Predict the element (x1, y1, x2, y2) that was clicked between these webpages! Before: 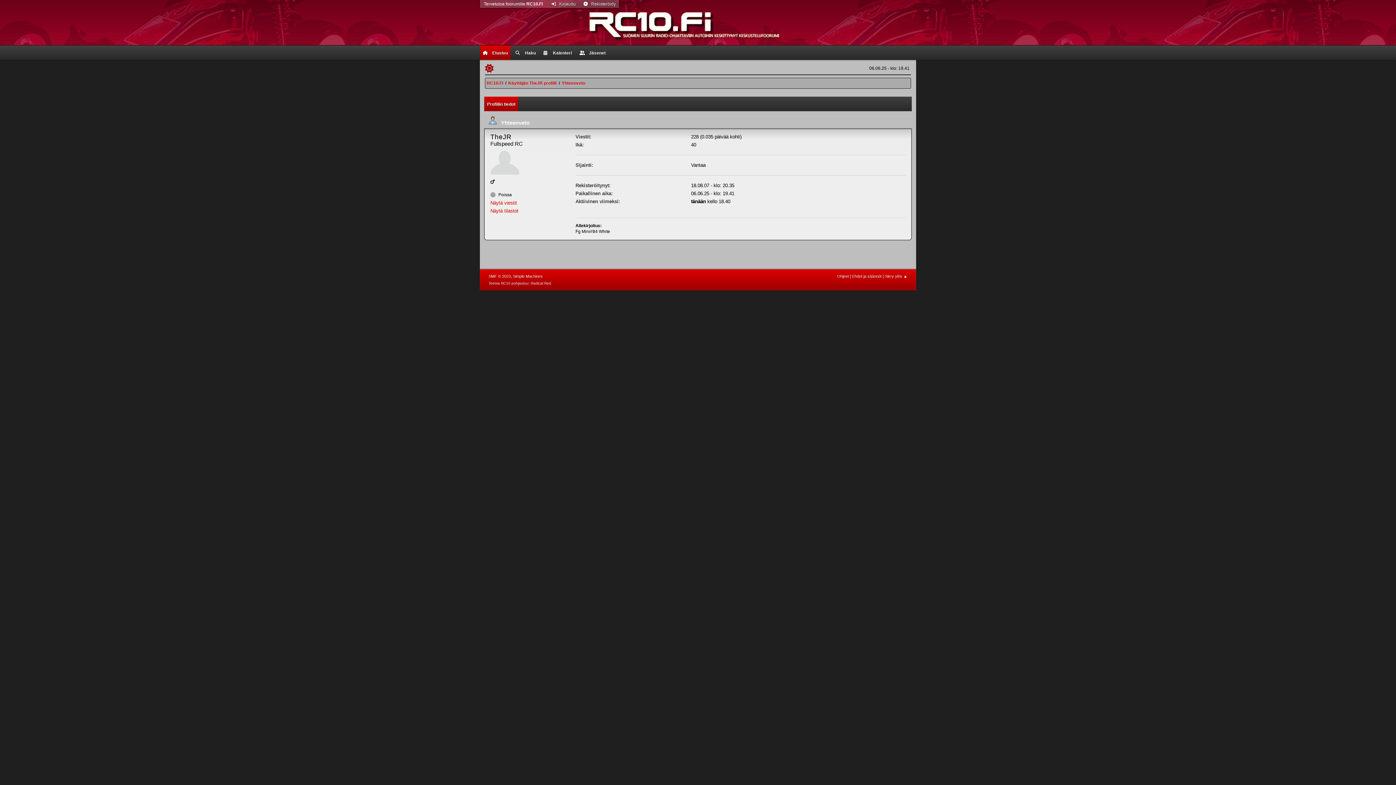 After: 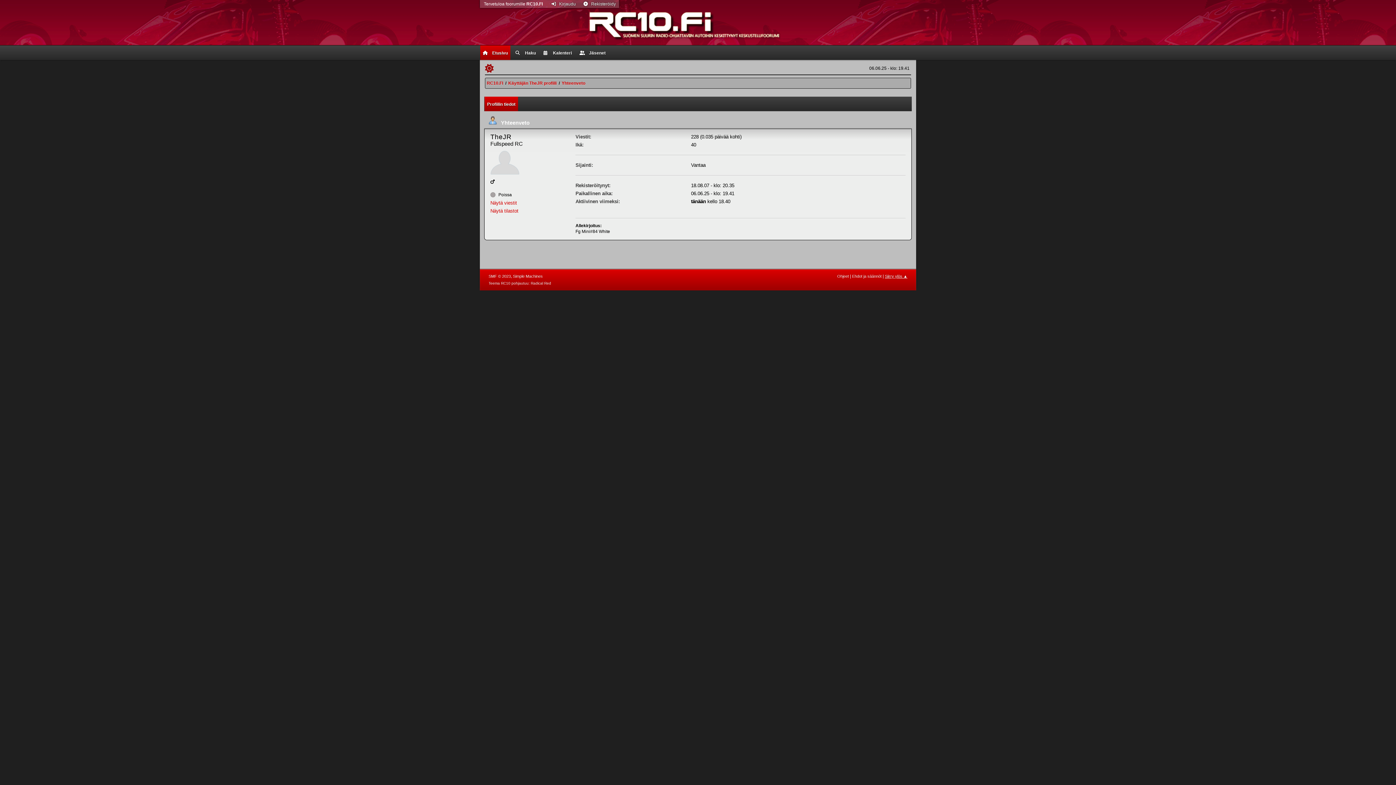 Action: bbox: (885, 274, 907, 278) label: Siirry ylös ▲